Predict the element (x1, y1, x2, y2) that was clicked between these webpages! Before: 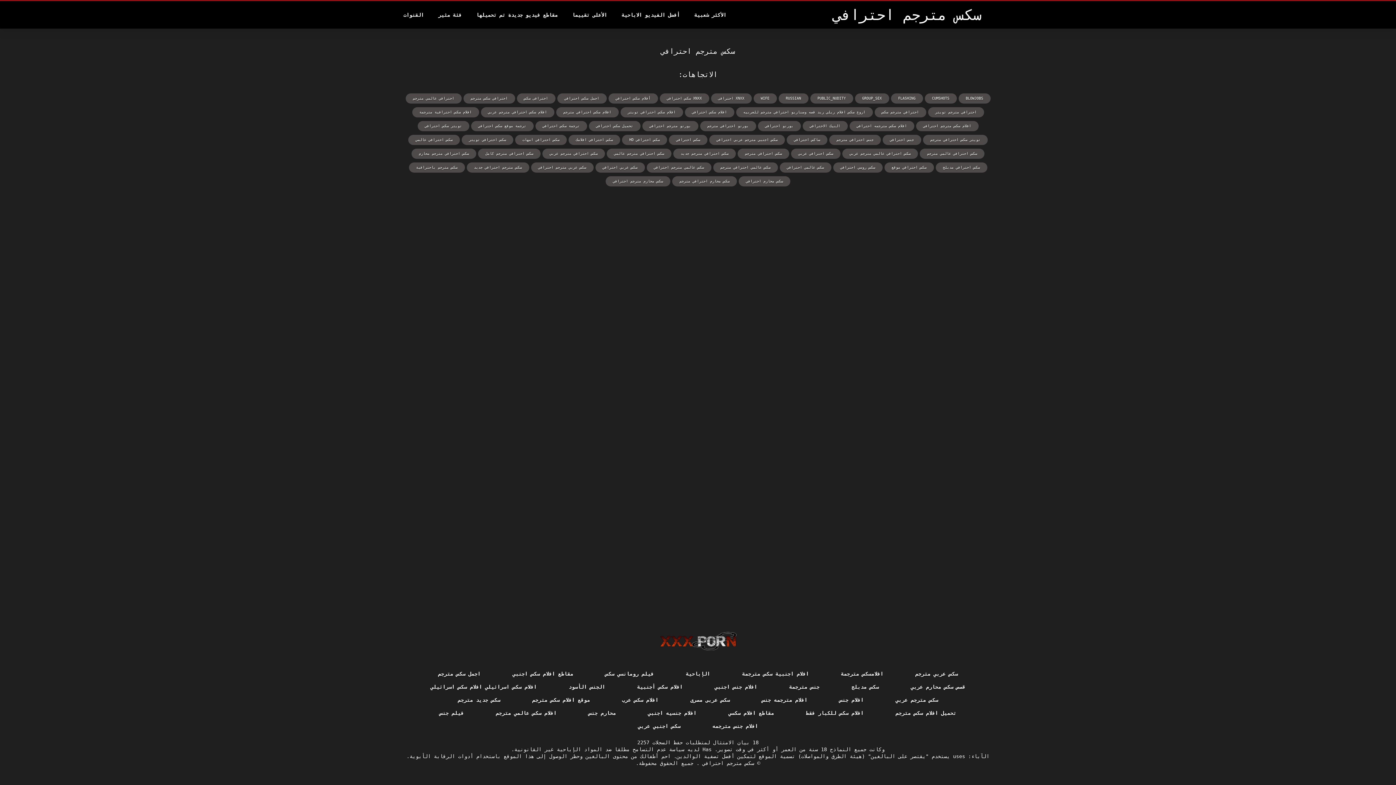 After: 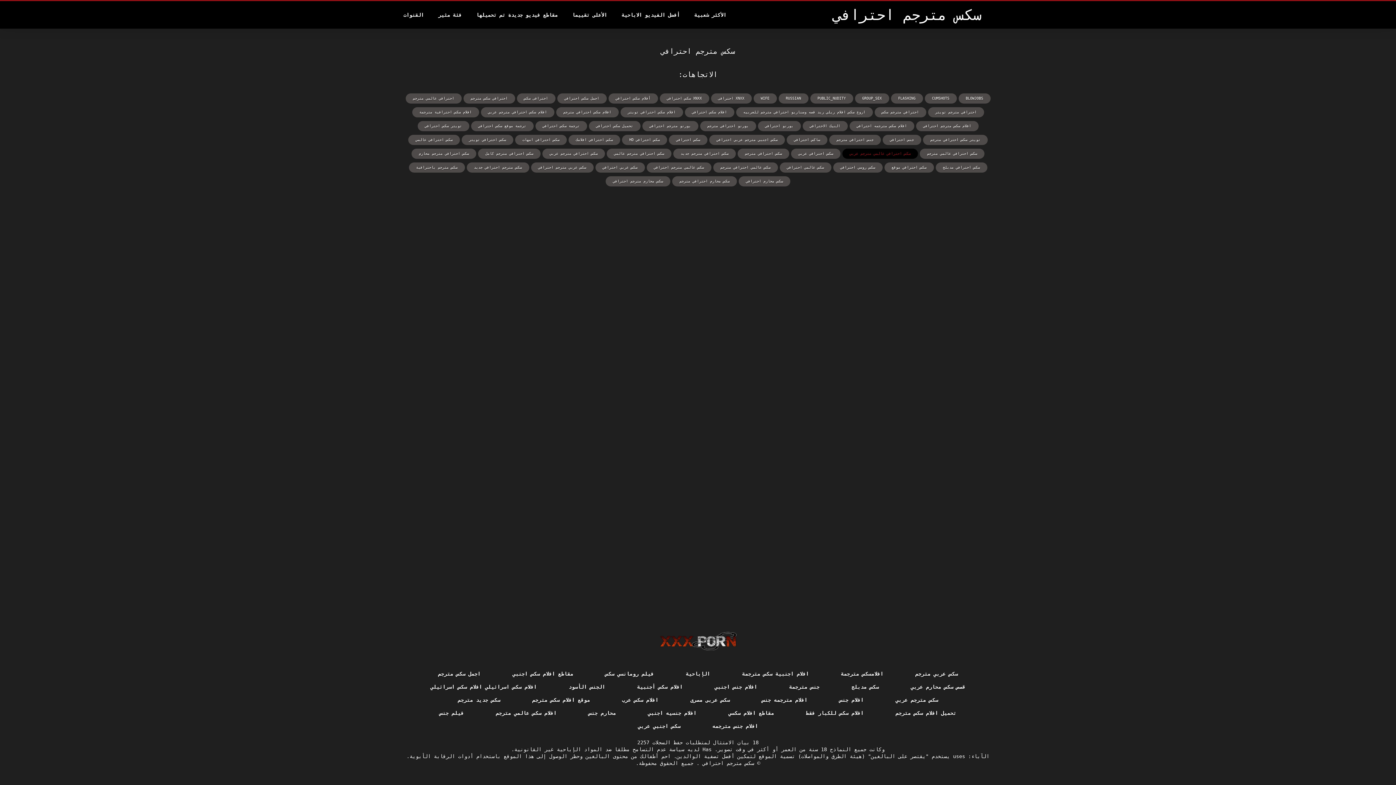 Action: bbox: (842, 148, 918, 158) label: سكس احترافي عالمي مترجم عربي